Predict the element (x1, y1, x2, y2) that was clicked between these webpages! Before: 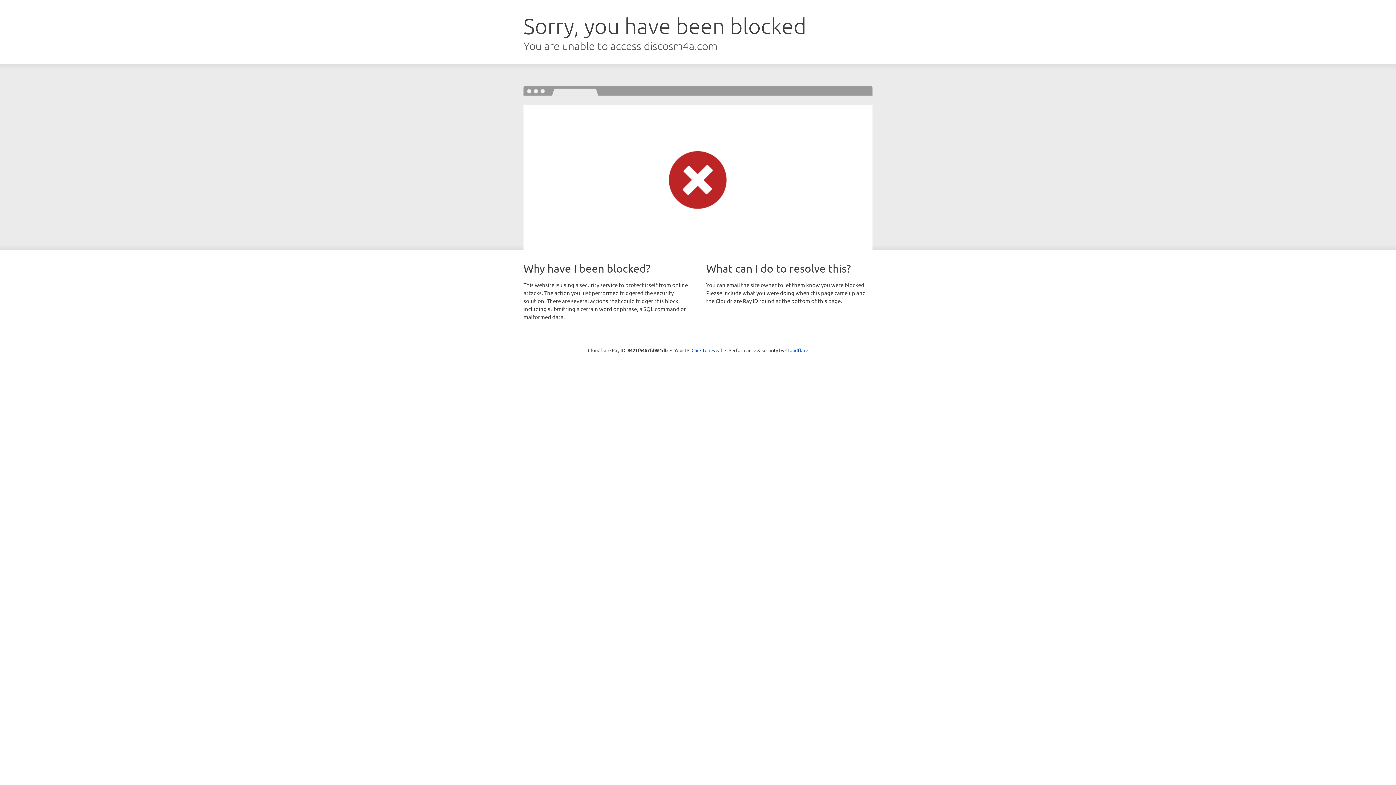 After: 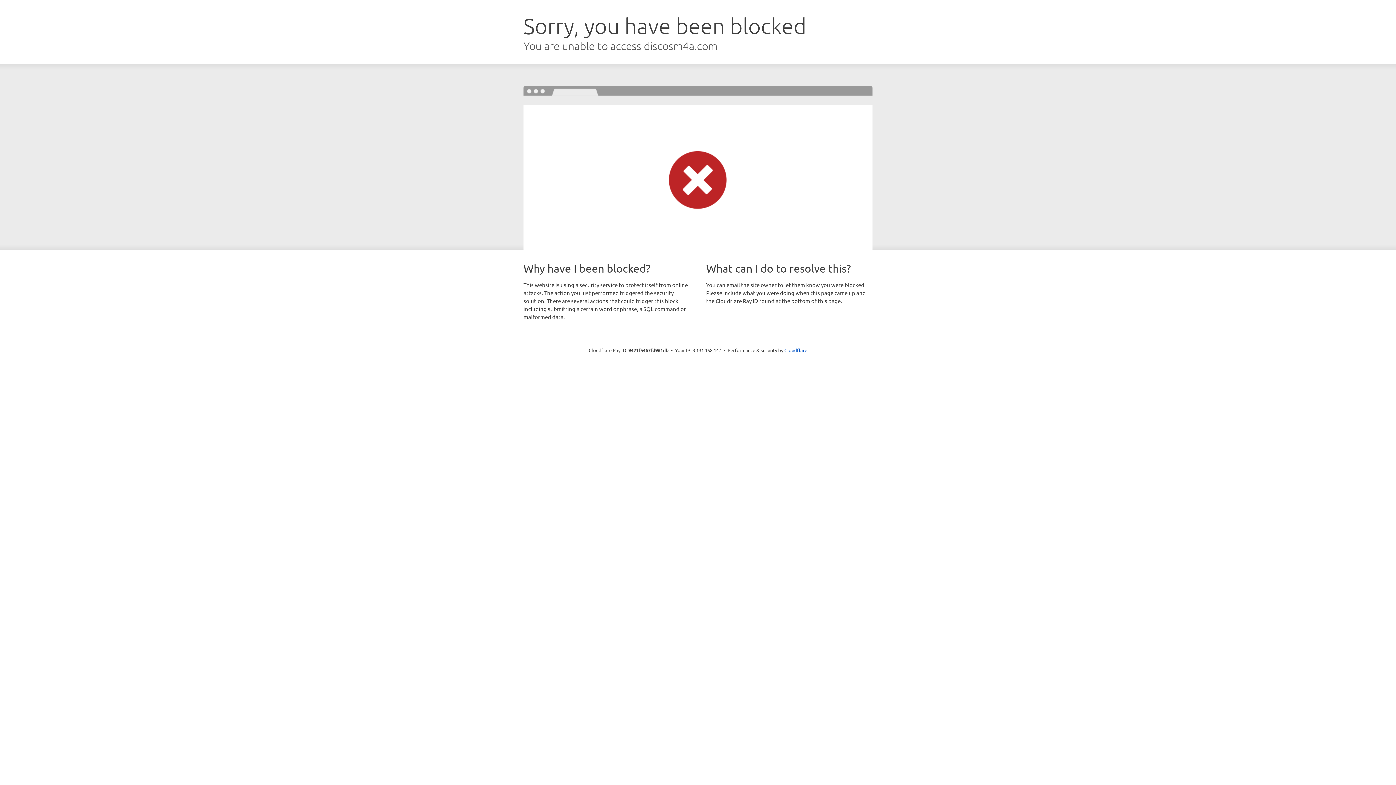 Action: label: Click to reveal bbox: (691, 346, 722, 353)